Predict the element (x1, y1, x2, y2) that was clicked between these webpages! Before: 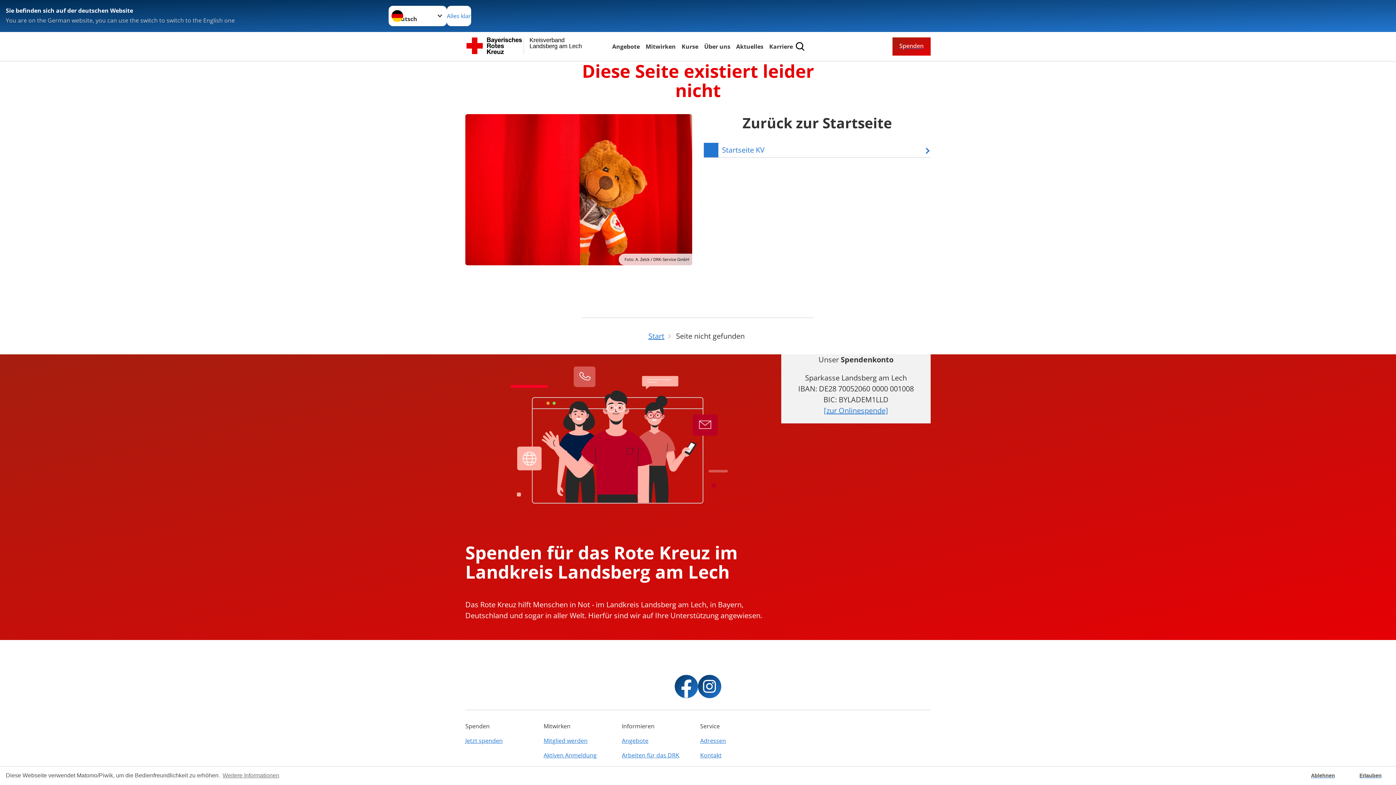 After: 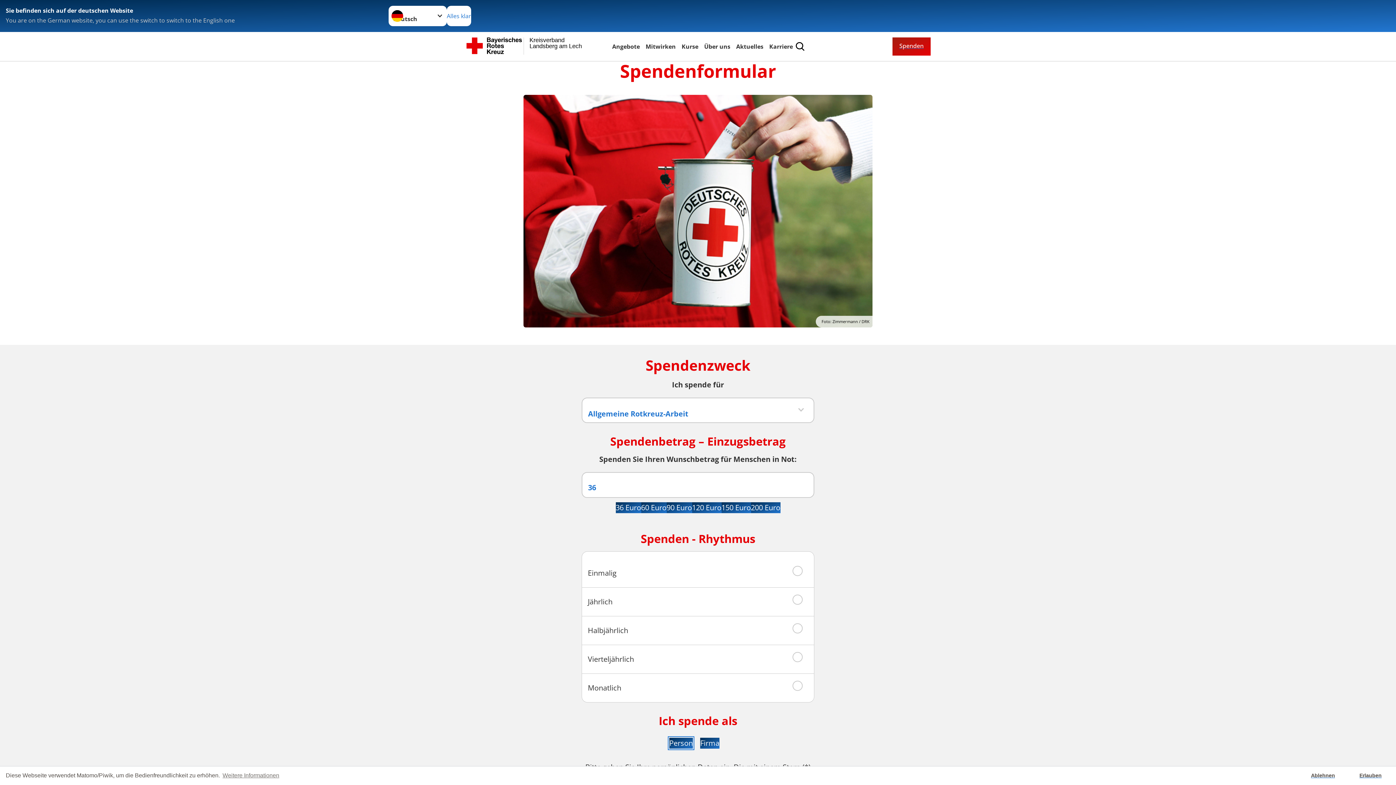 Action: bbox: (824, 405, 888, 415) label: [zur Onlinespende]